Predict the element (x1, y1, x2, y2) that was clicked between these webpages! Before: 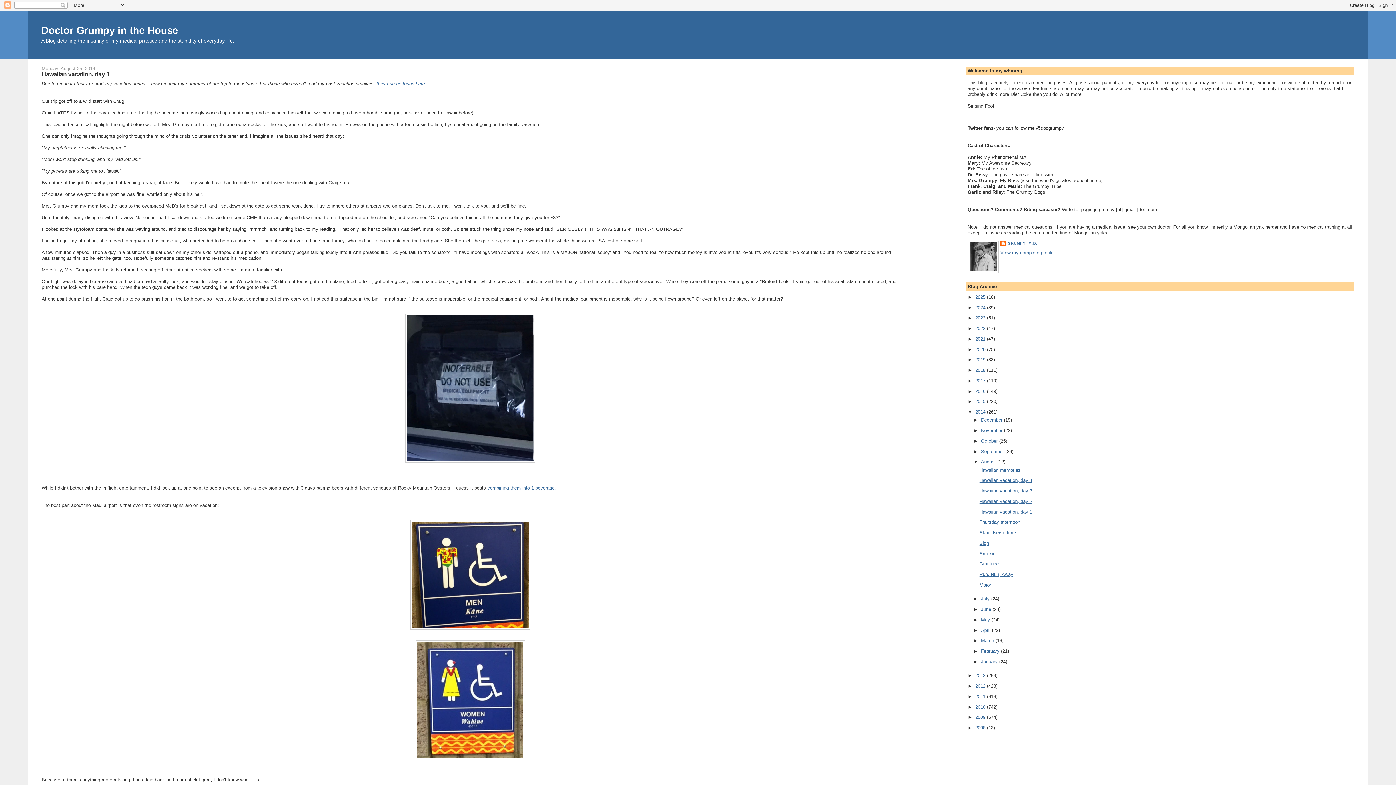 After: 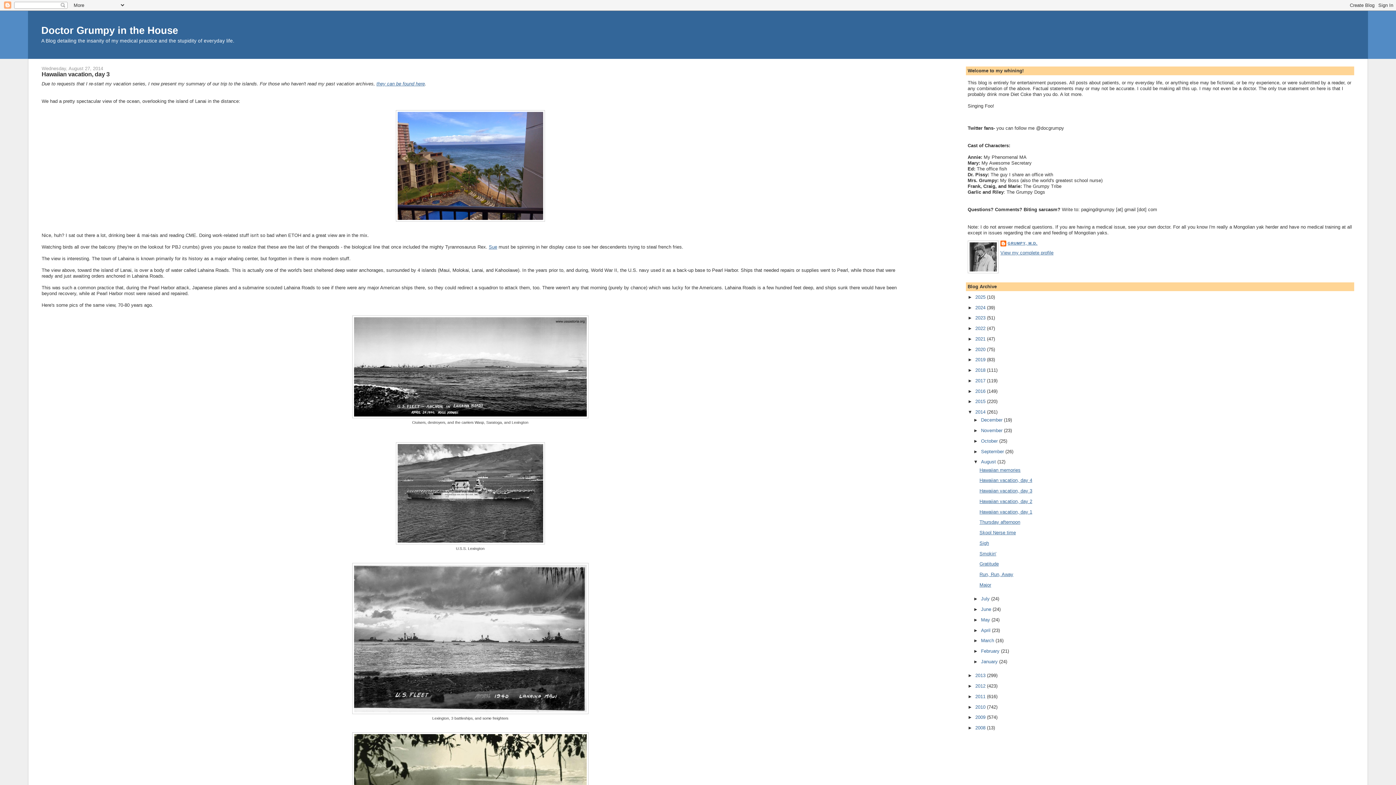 Action: bbox: (979, 488, 1032, 493) label: Hawaiian vacation, day 3